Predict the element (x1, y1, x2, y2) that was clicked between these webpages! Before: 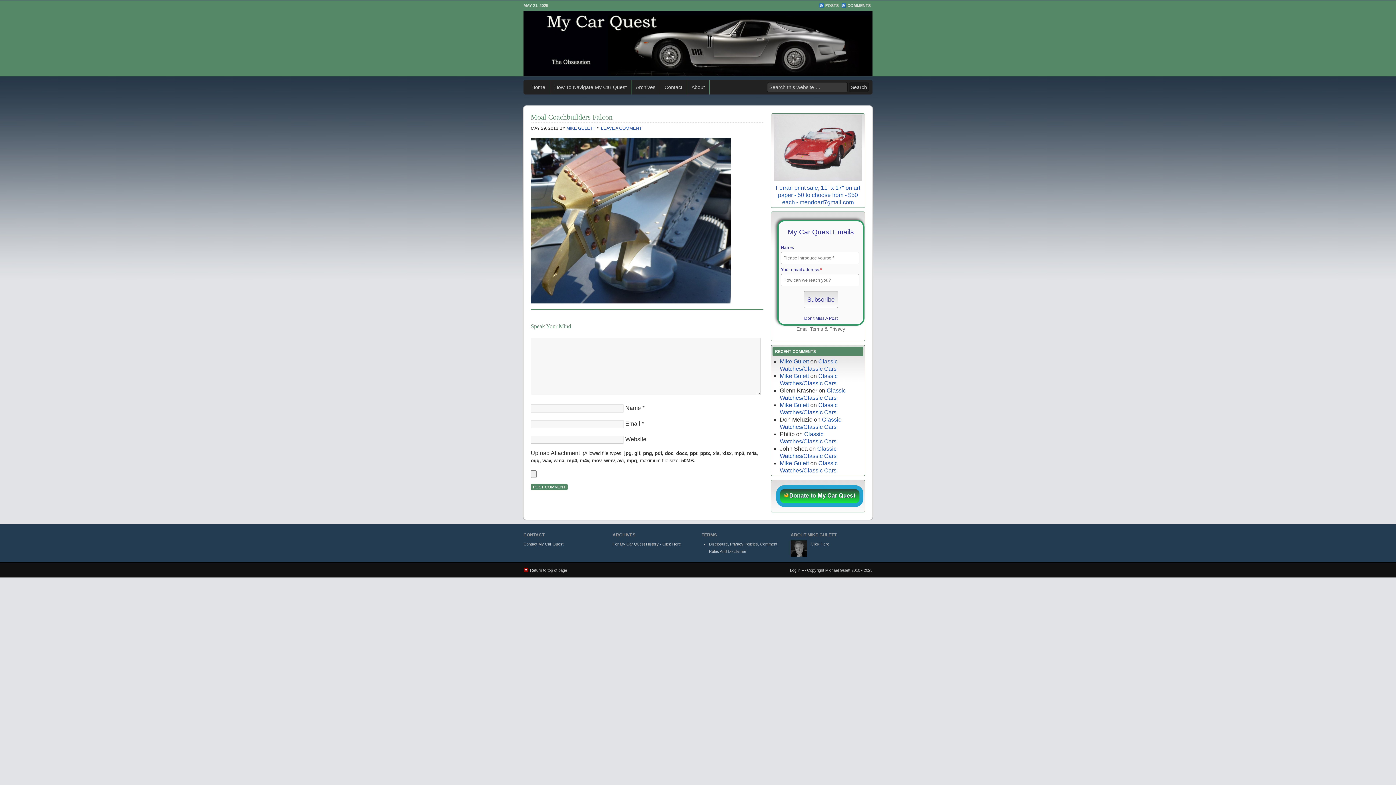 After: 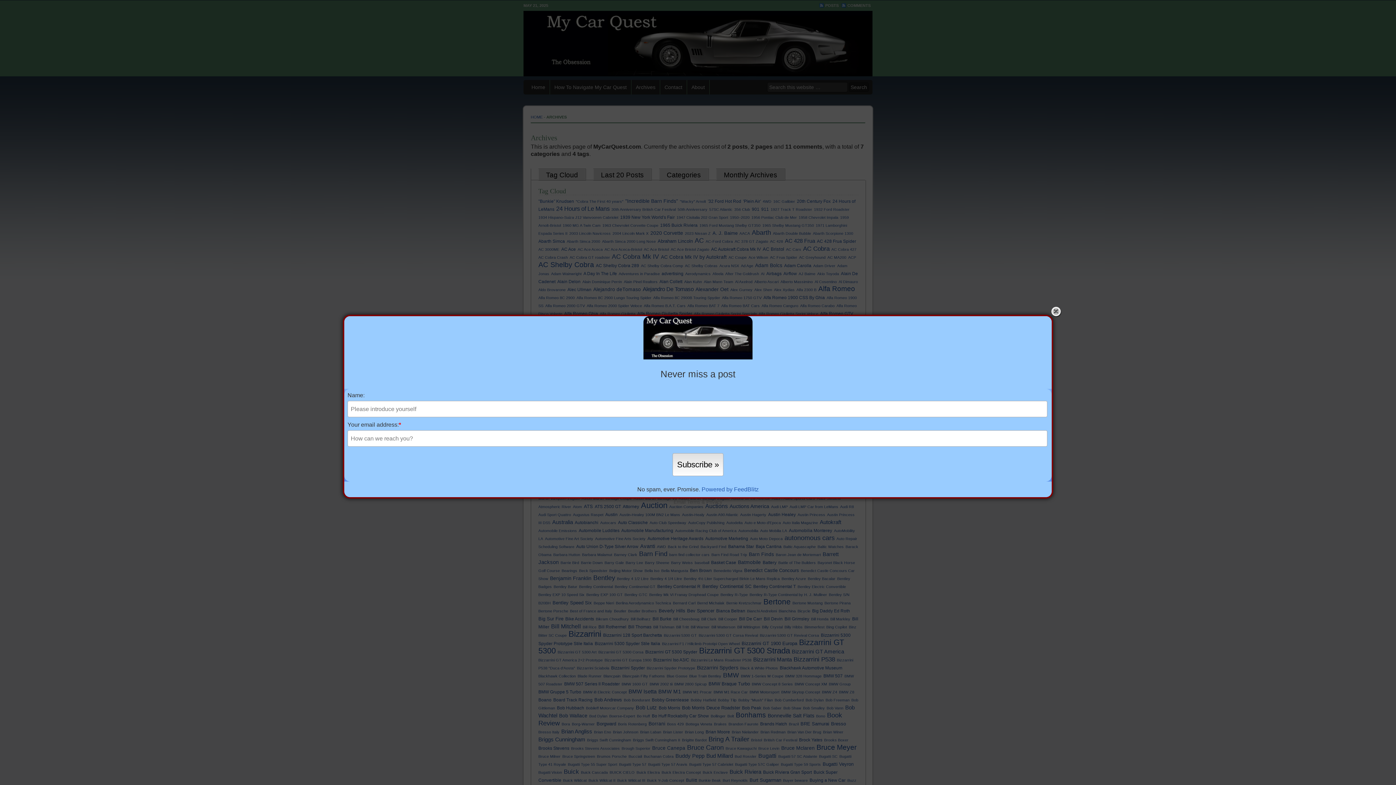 Action: label: Archives bbox: (631, 80, 660, 94)